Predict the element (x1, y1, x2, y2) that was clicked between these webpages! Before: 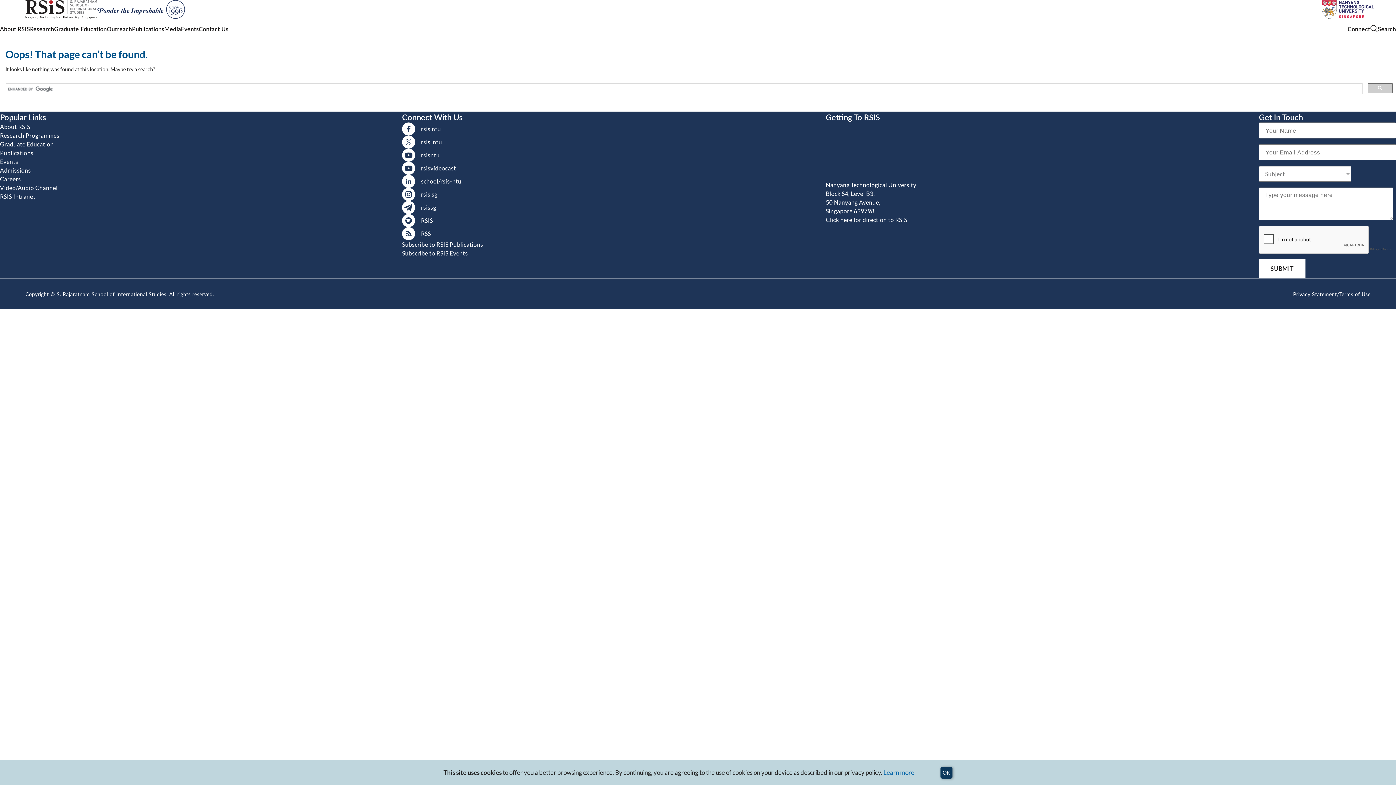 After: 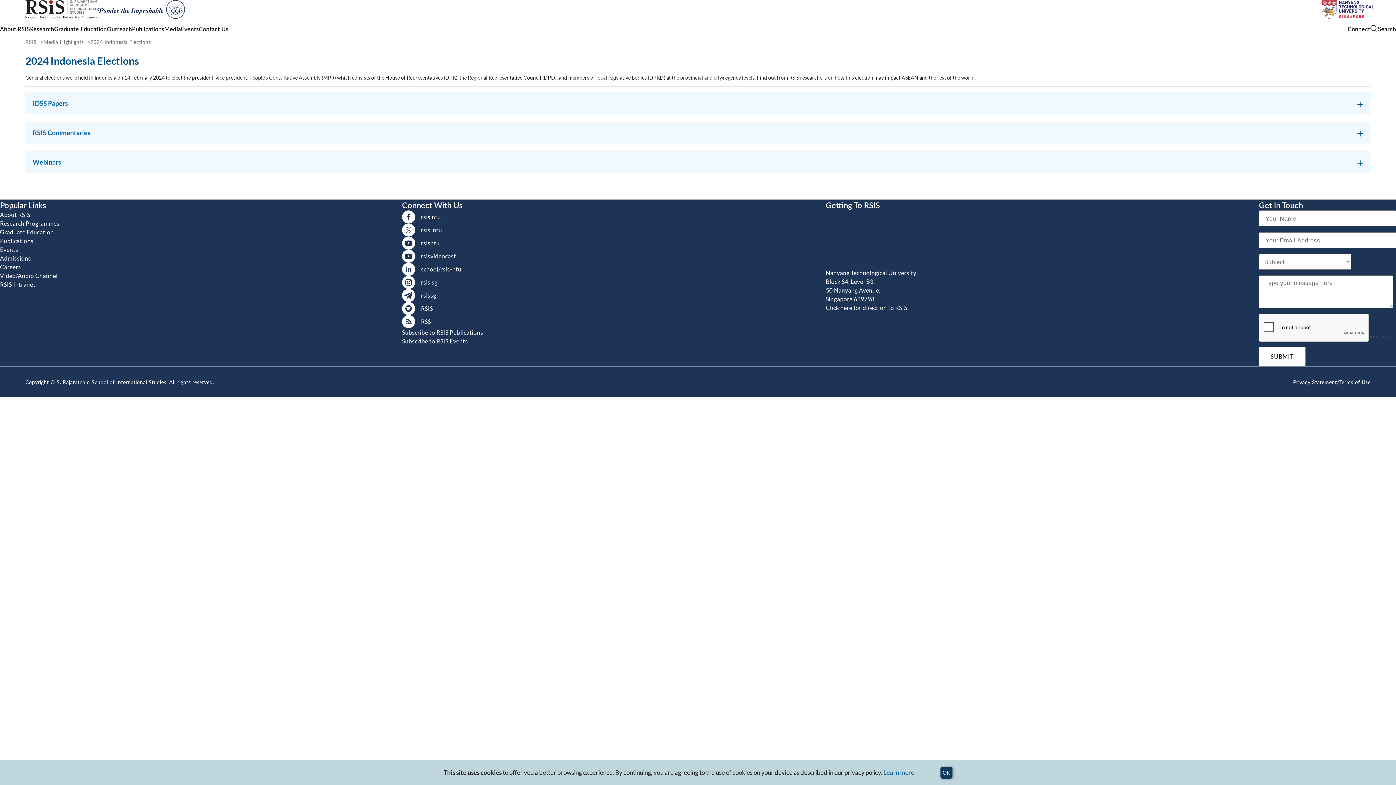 Action: label: Media bbox: (164, 24, 181, 32)